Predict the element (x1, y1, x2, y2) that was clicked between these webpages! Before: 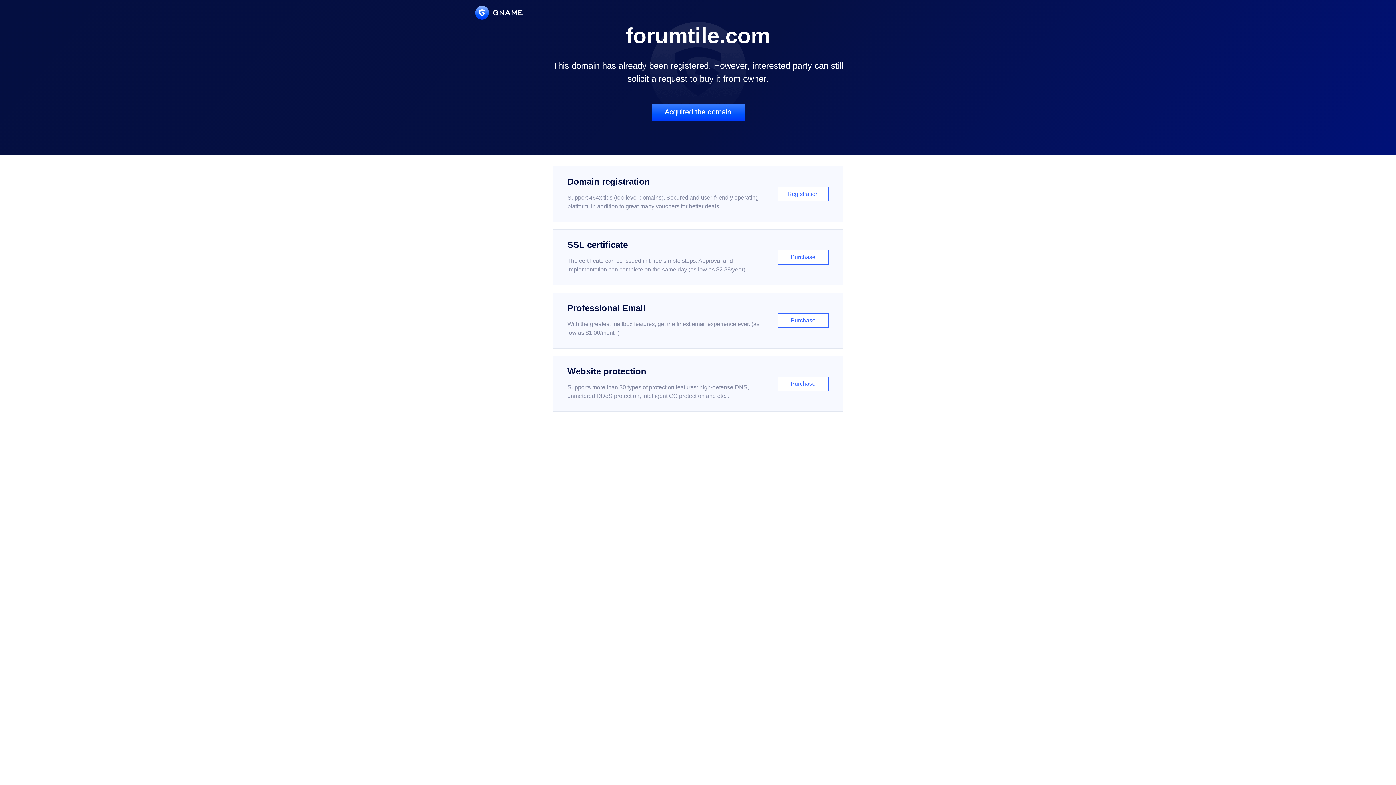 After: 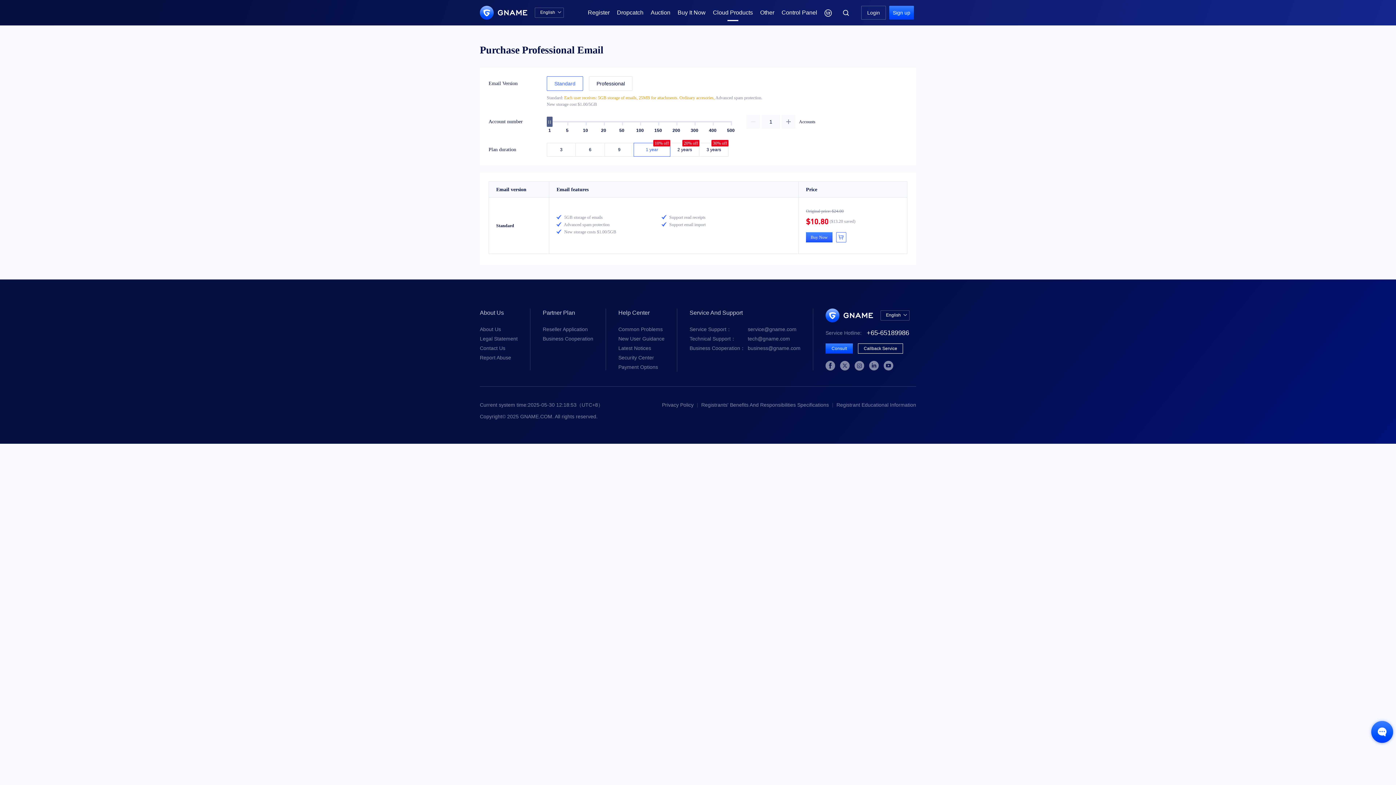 Action: bbox: (552, 292, 843, 348) label: Professional Email

With the greatest mailbox features, get the finest email experience ever. (as low as $1.00/month)

Purchase